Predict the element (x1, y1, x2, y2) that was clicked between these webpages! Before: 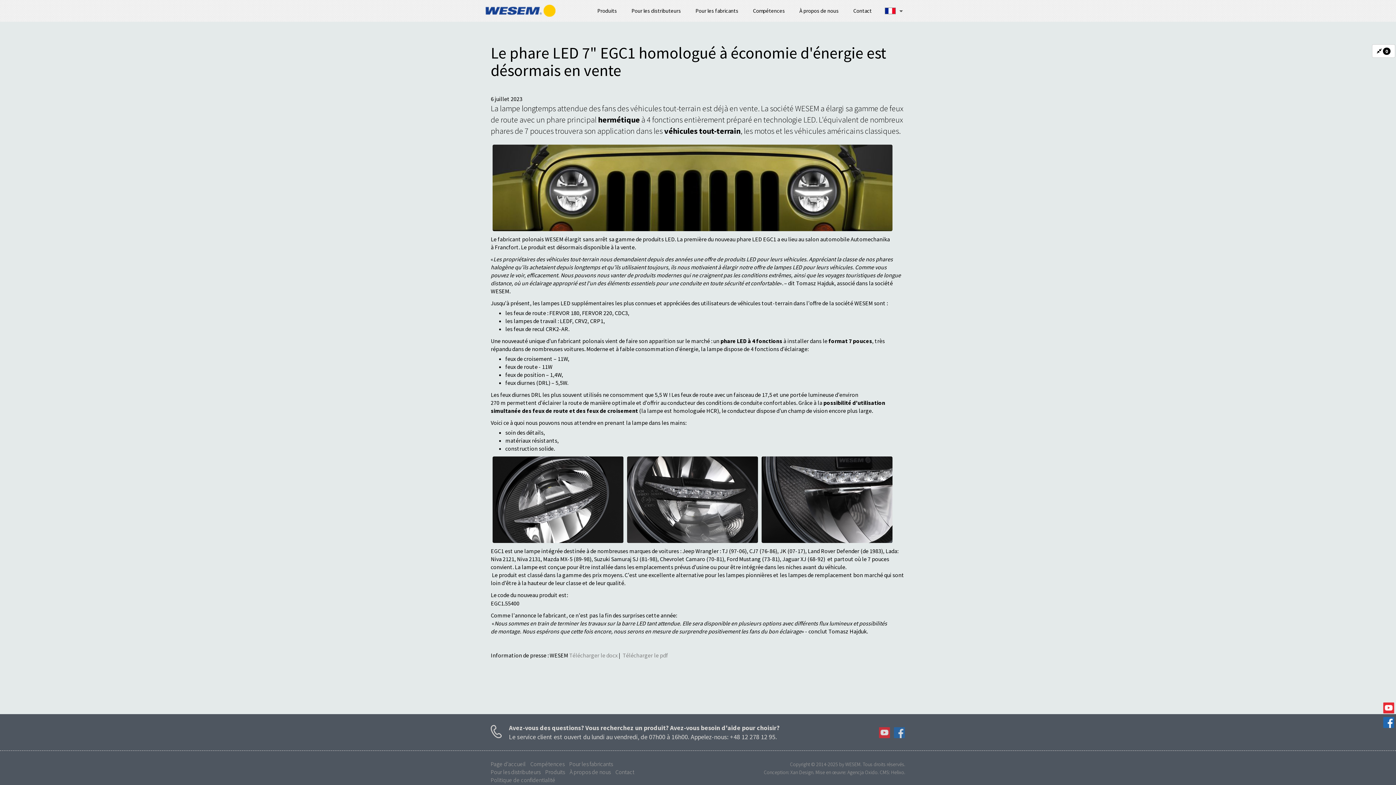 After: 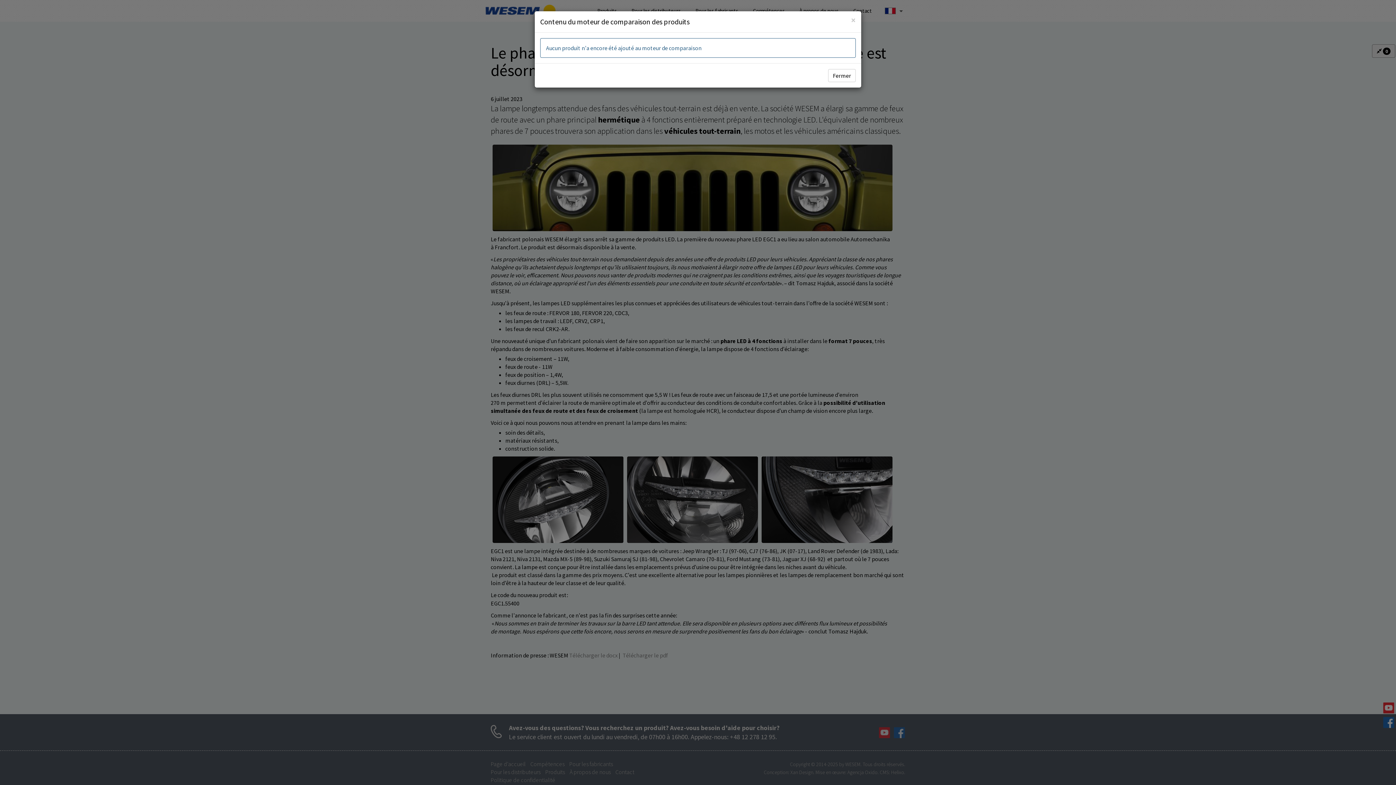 Action: label: 0 bbox: (1372, 44, 1395, 57)